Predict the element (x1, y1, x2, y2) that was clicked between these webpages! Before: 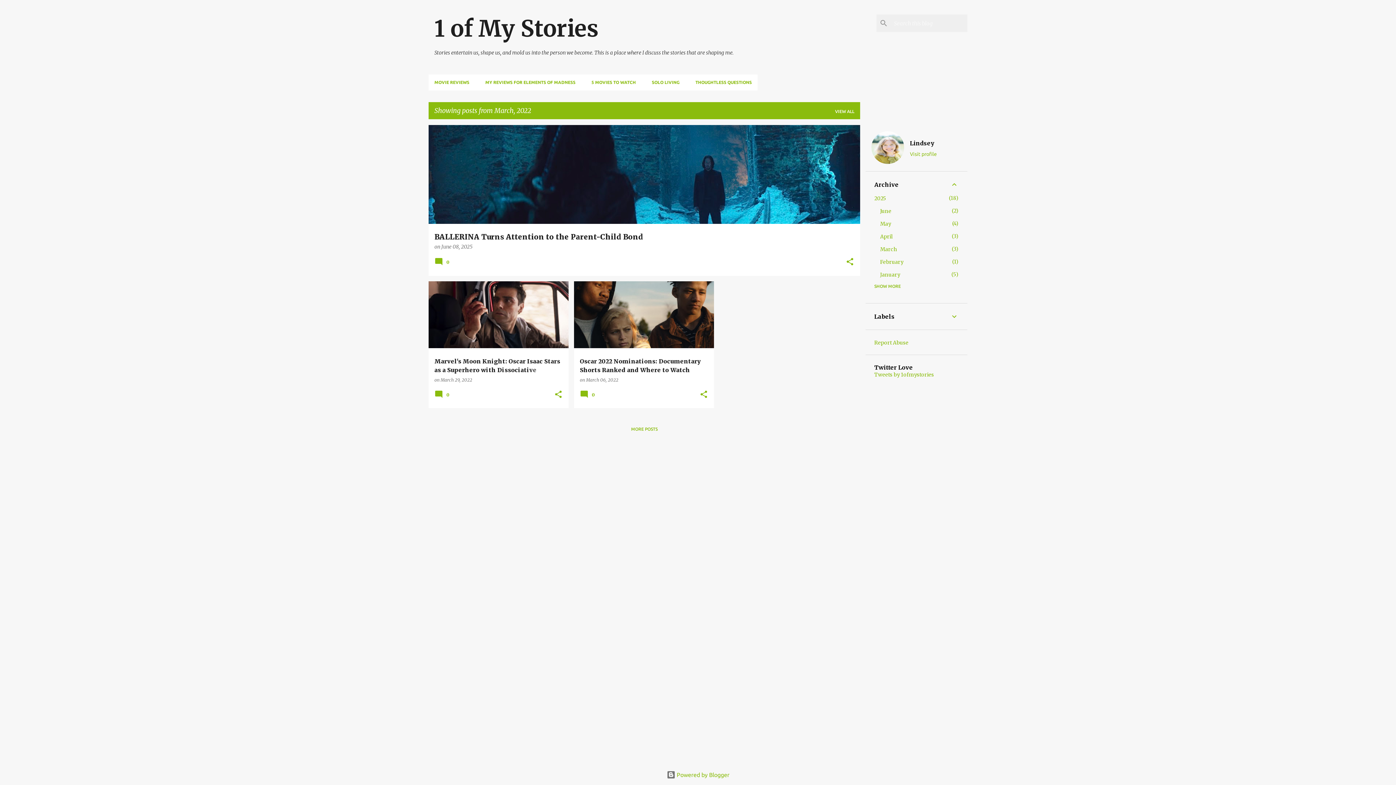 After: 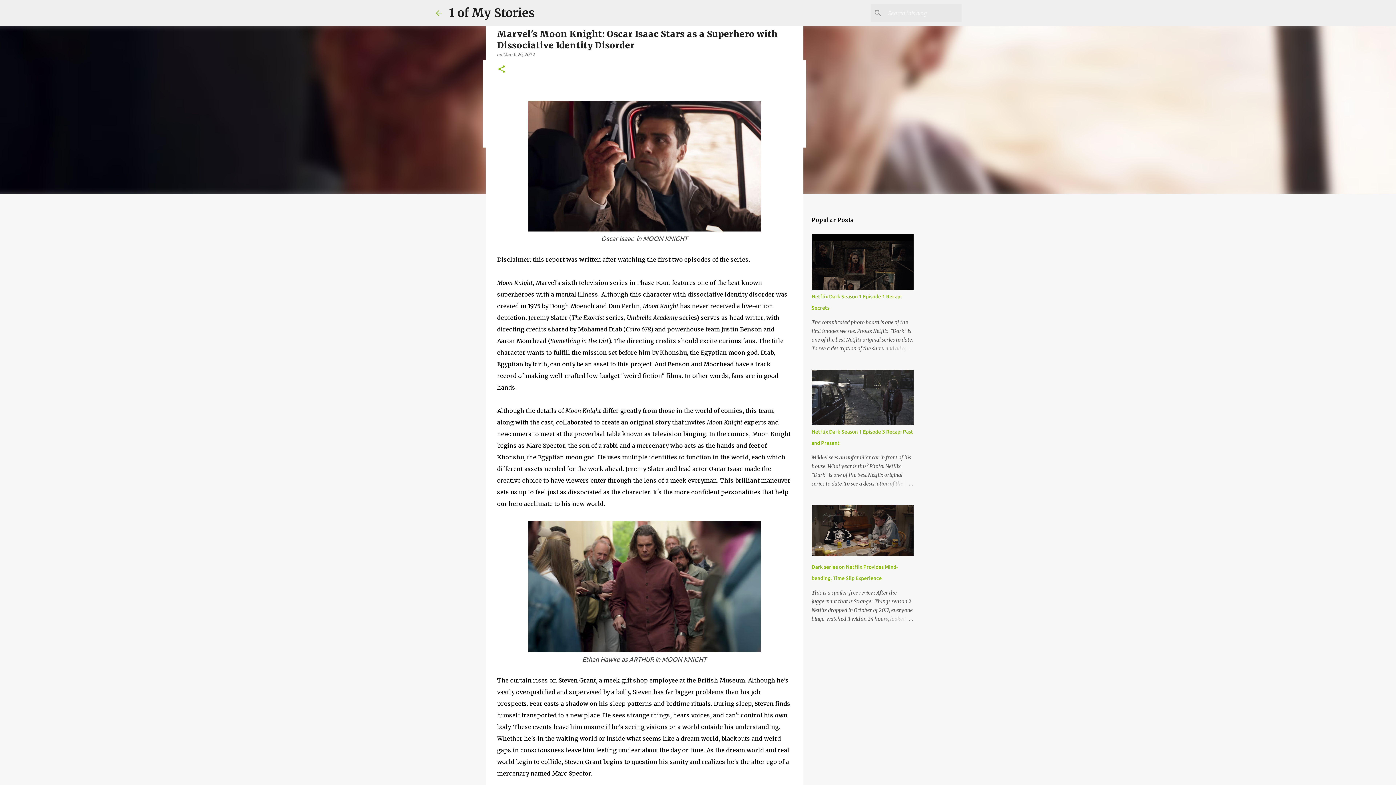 Action: bbox: (428, 249, 568, 482) label: Marvel's Moon Knight: Oscar Isaac Stars as a Superhero with Dissociative Identity Disorder